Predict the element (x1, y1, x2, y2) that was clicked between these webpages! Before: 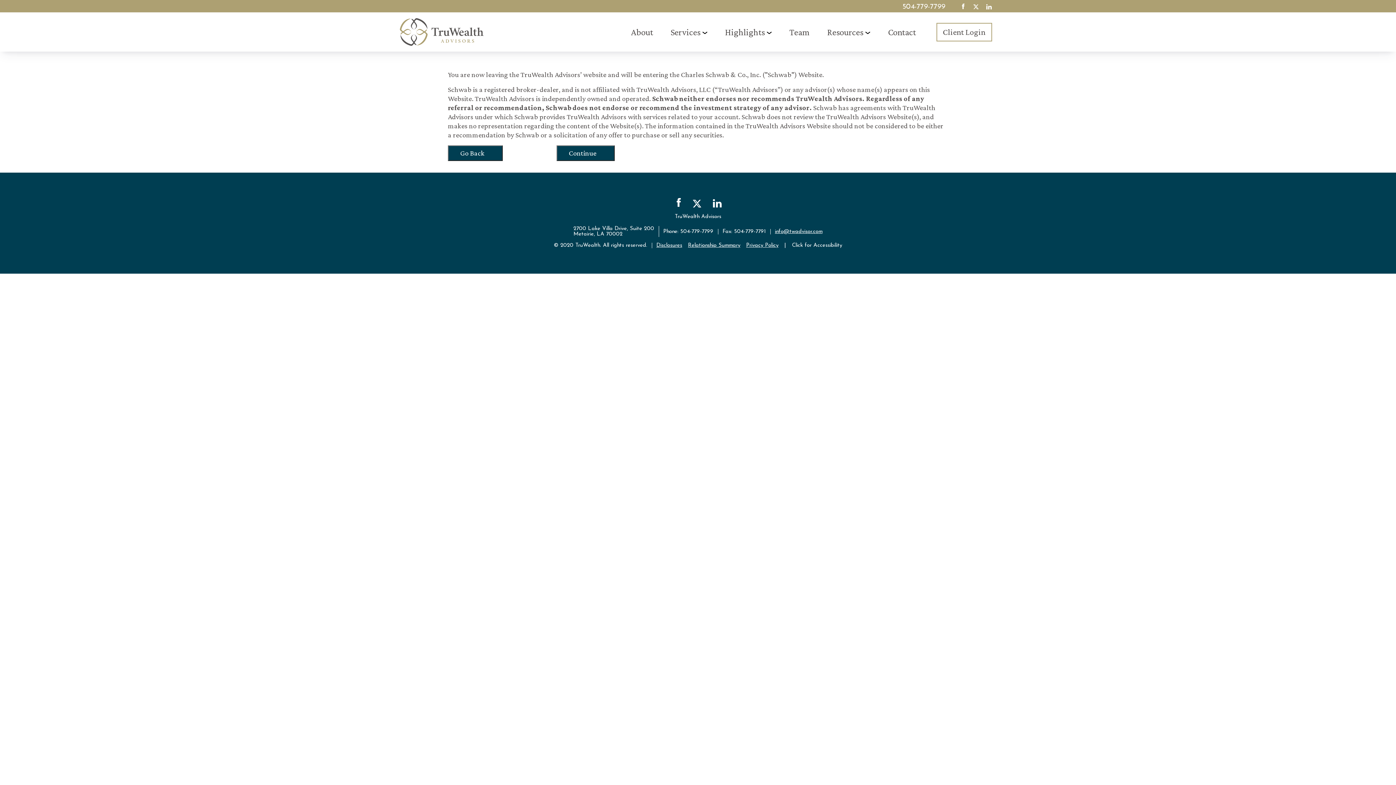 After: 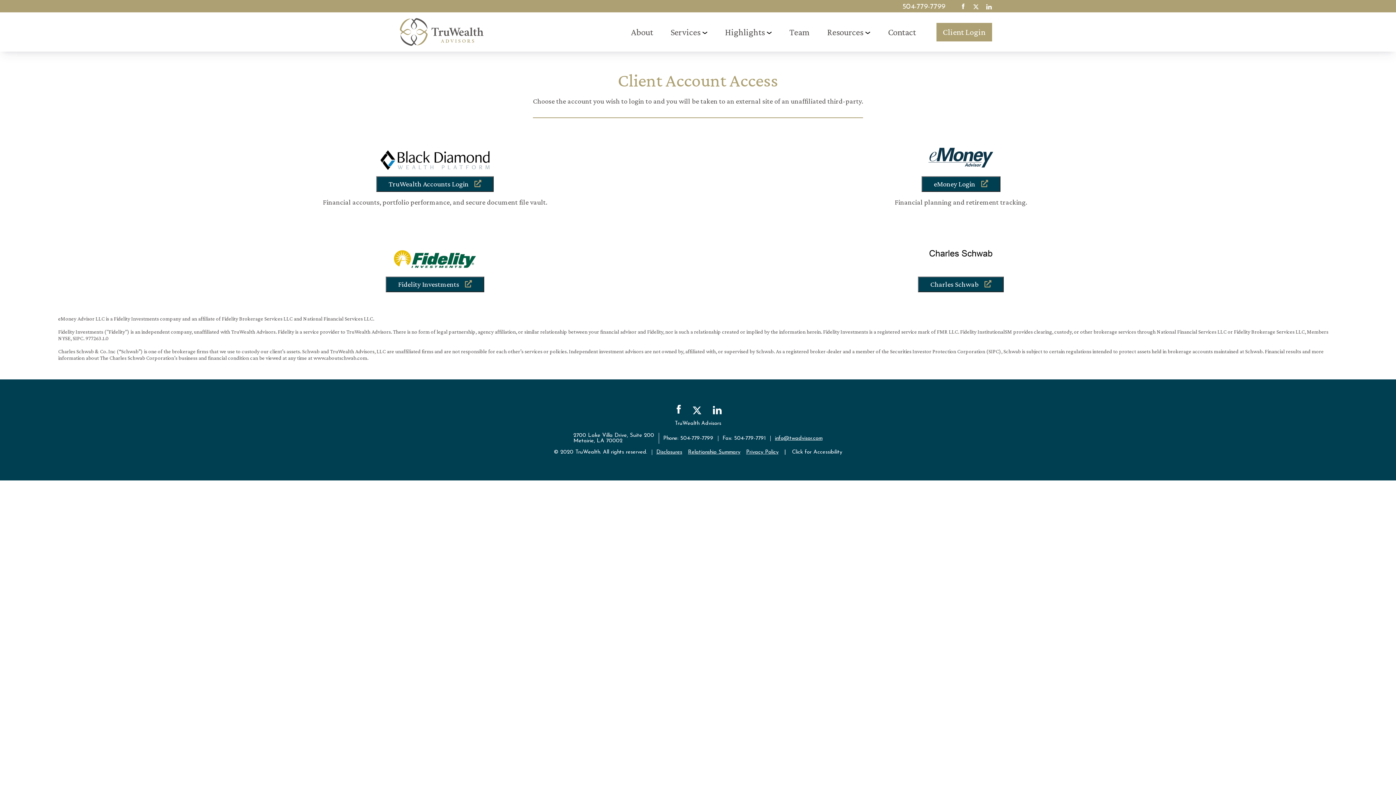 Action: label: Client Login bbox: (936, 22, 992, 41)